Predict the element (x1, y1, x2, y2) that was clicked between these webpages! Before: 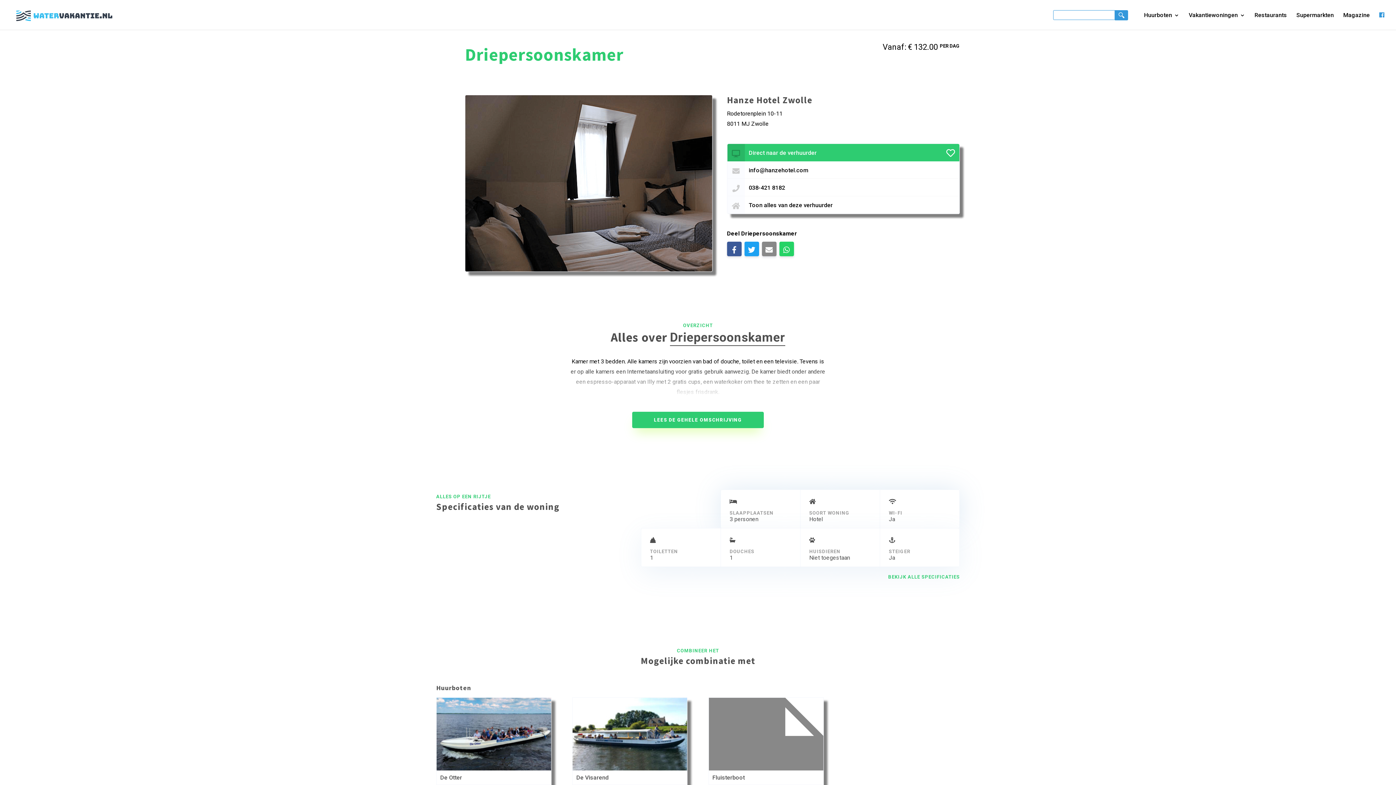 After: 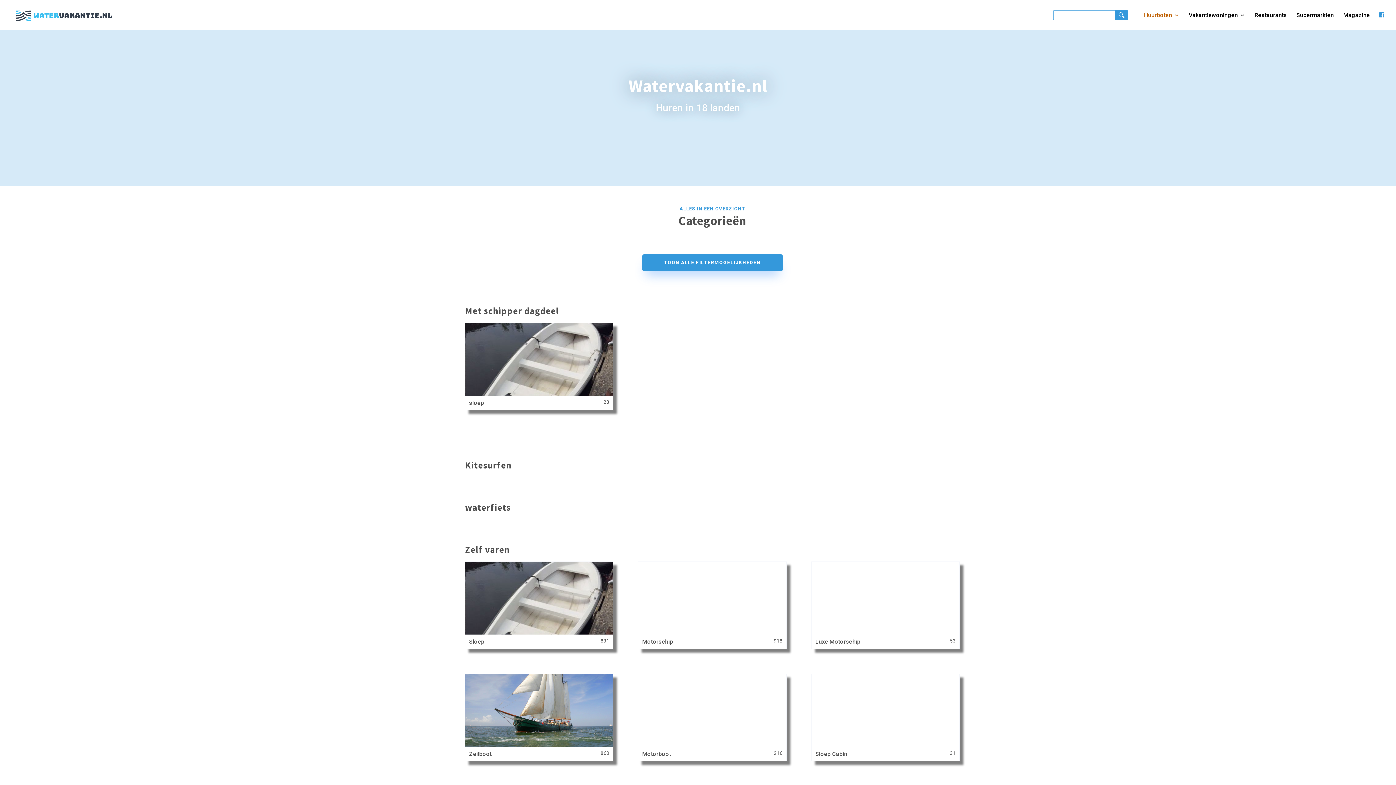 Action: bbox: (1144, 12, 1179, 29) label: Huurboten